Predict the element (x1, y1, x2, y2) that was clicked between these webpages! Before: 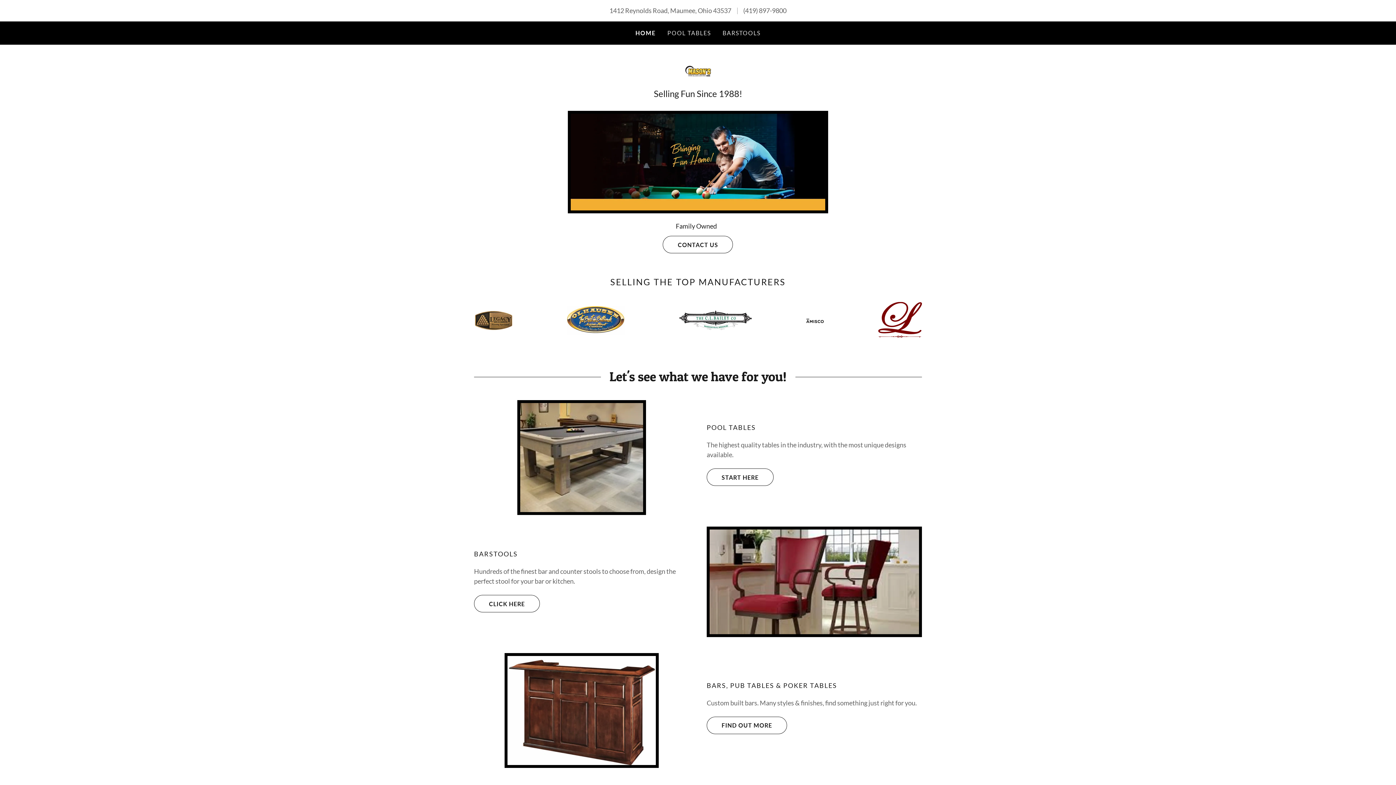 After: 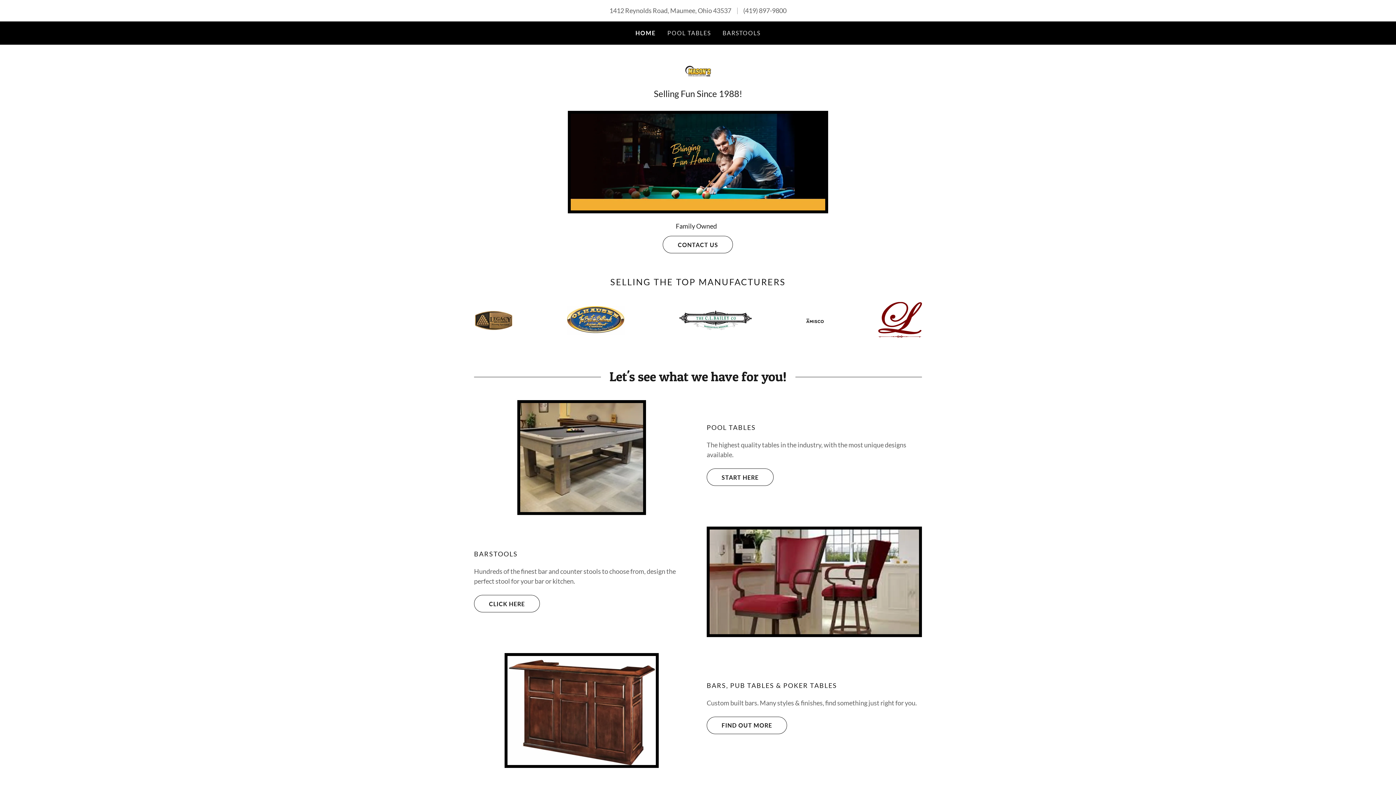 Action: bbox: (679, 66, 716, 74)